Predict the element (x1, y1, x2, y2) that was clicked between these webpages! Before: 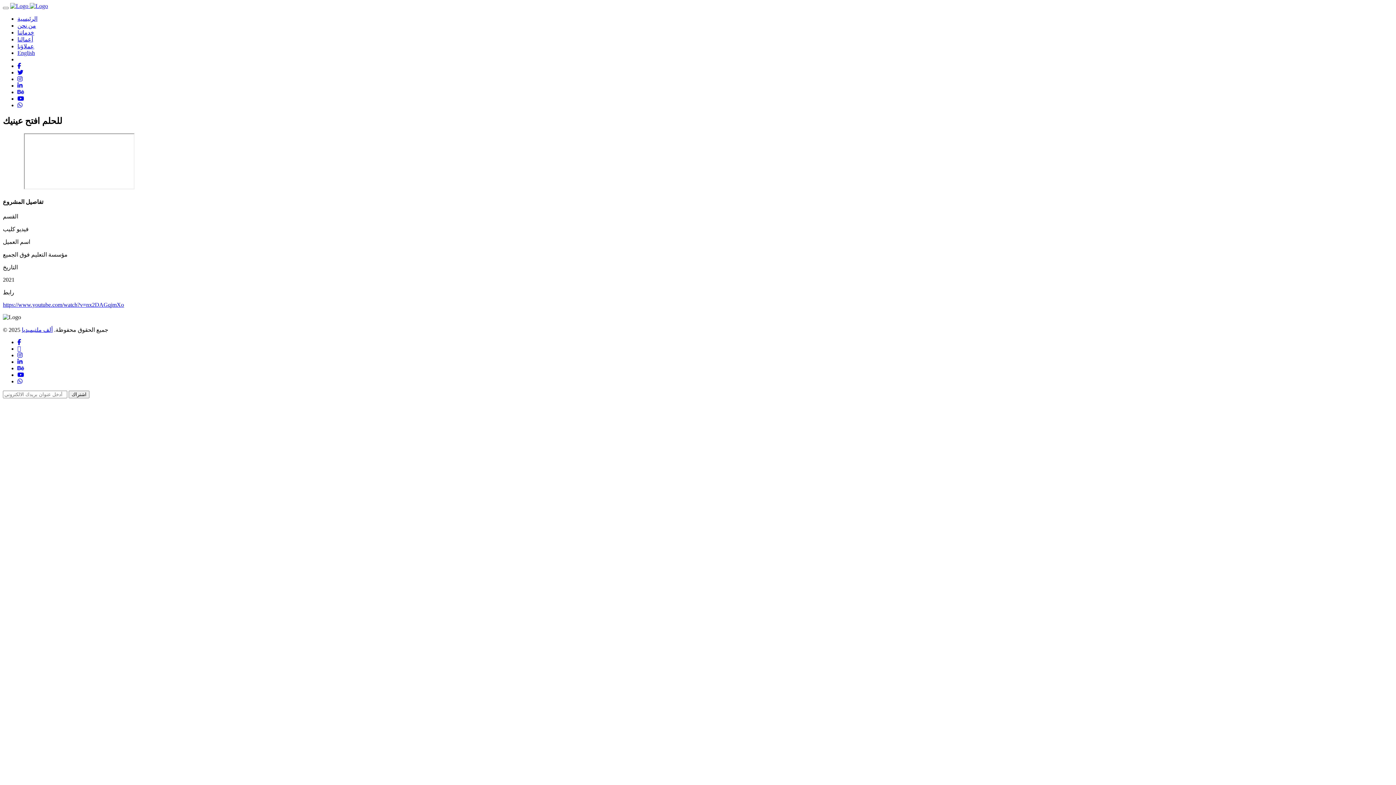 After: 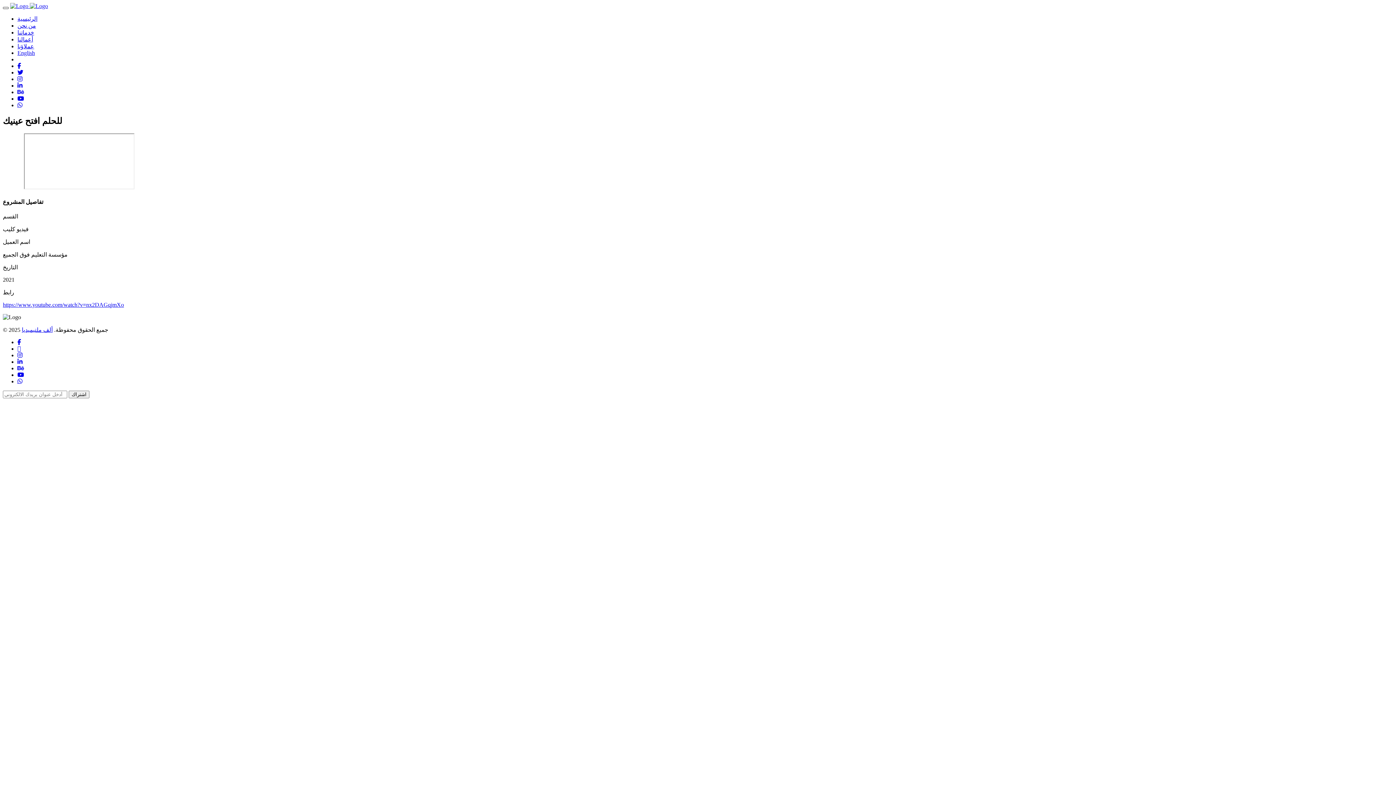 Action: bbox: (2, 6, 8, 9) label: Toggle navigation